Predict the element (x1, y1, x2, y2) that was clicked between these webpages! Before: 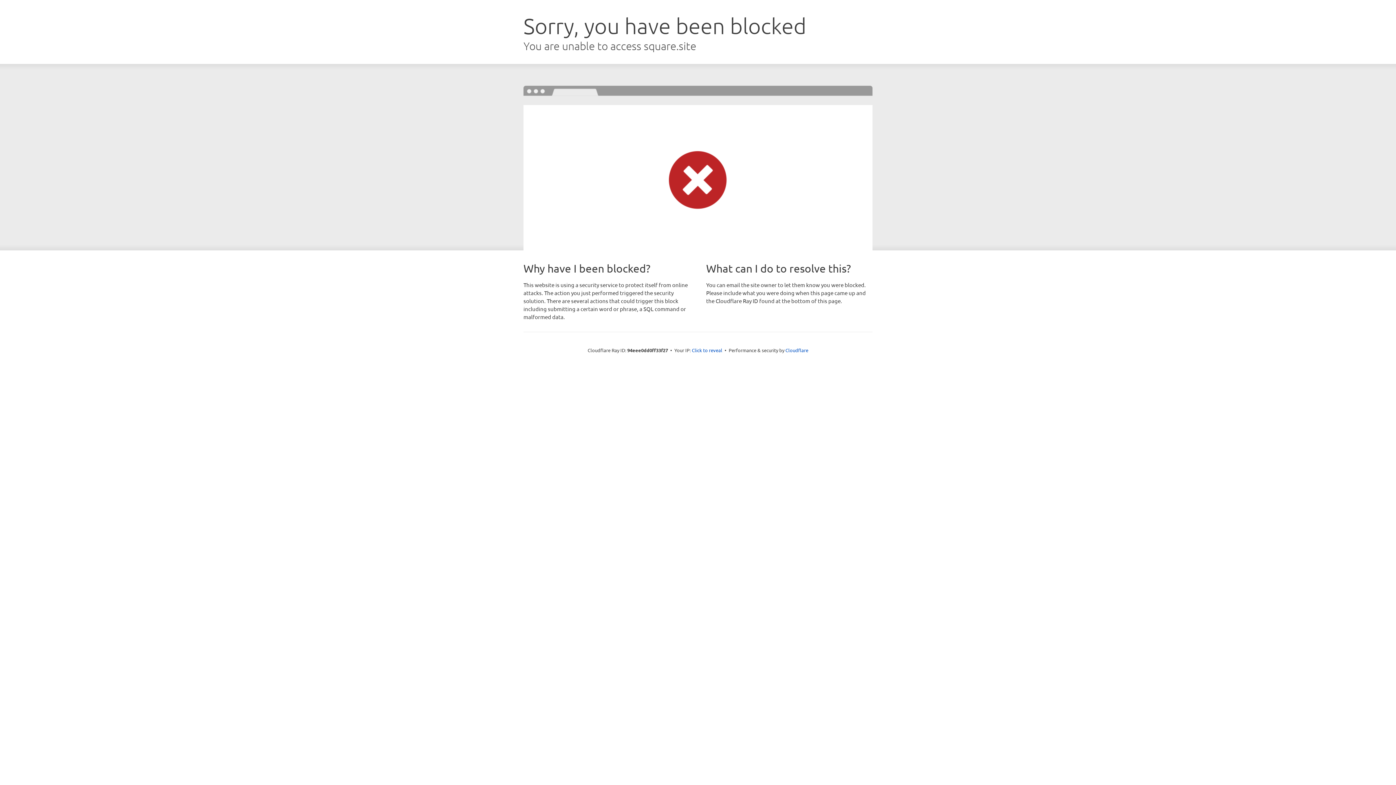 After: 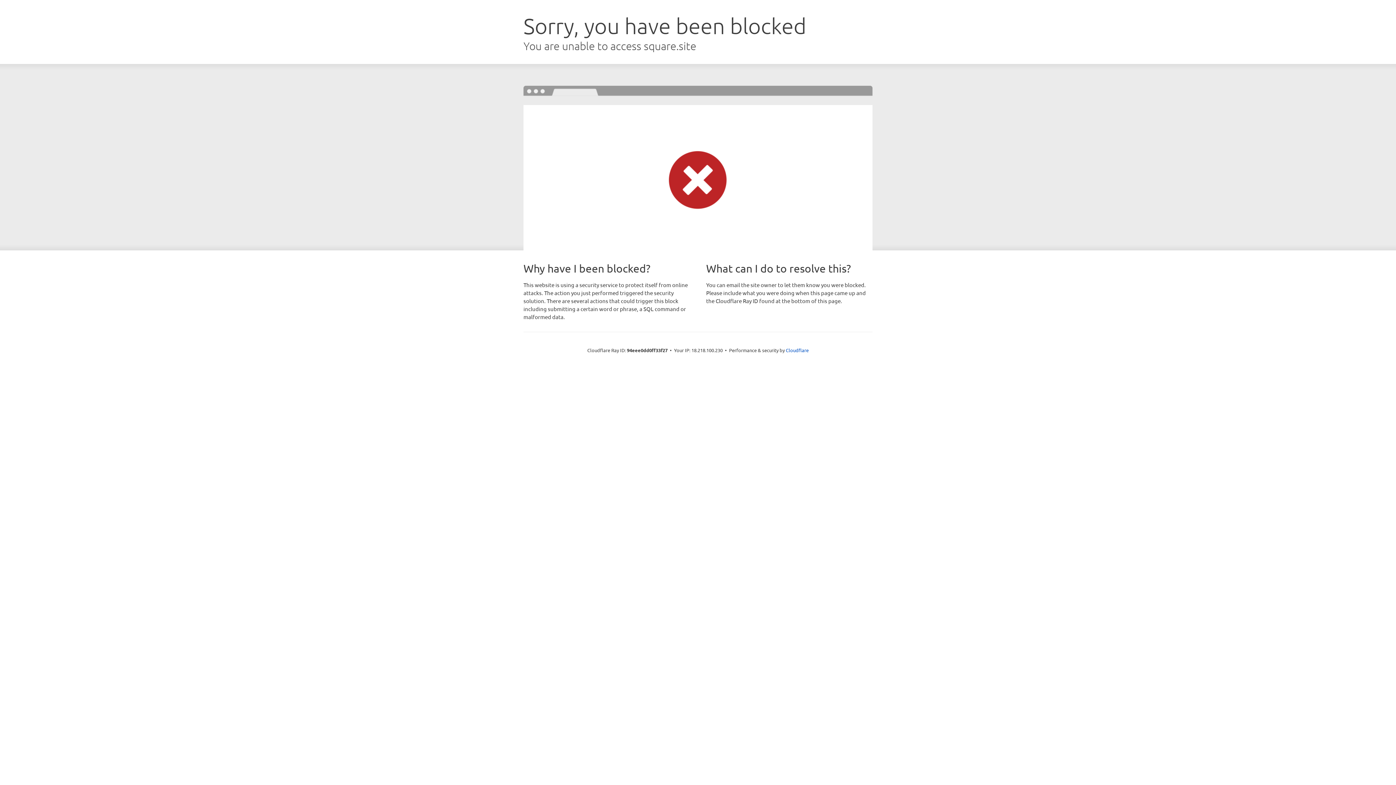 Action: label: Click to reveal bbox: (692, 346, 722, 353)